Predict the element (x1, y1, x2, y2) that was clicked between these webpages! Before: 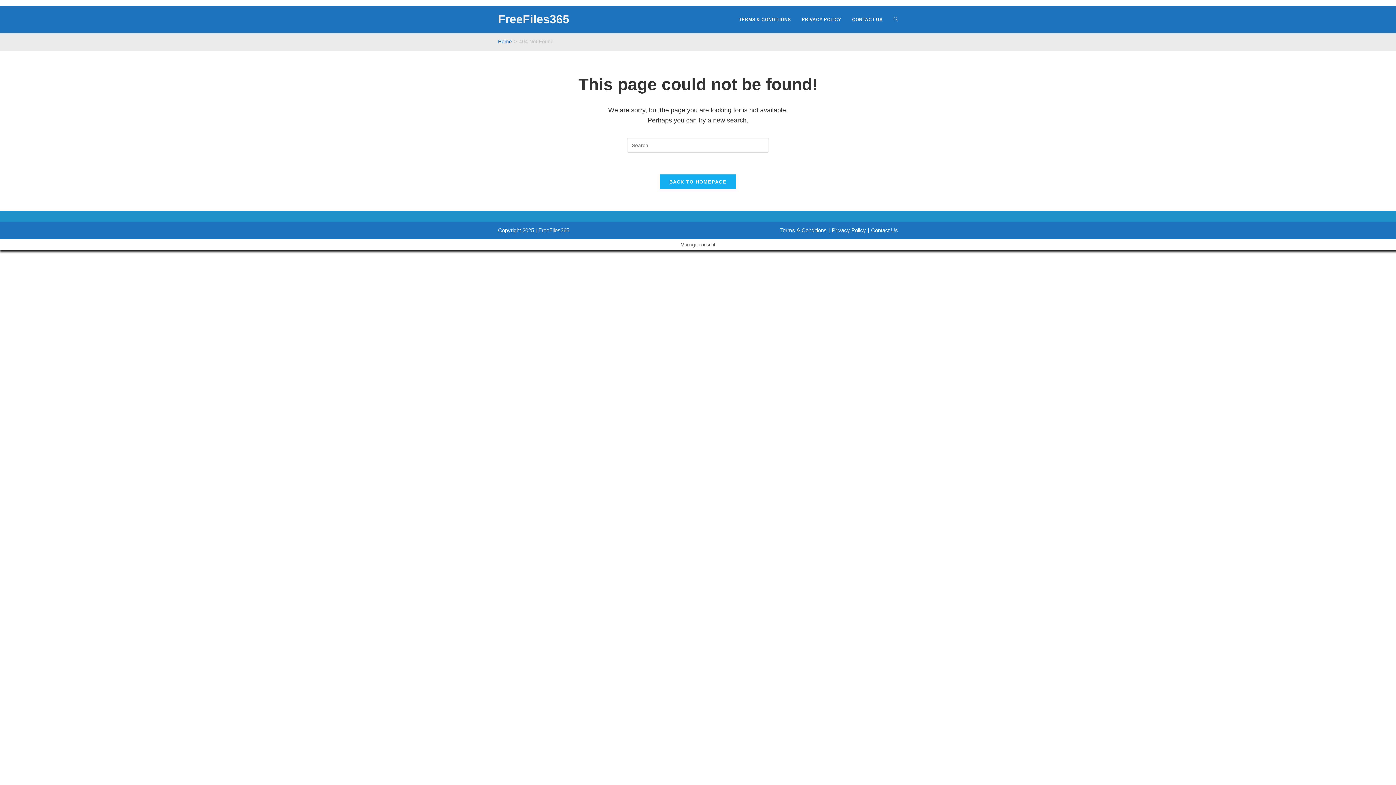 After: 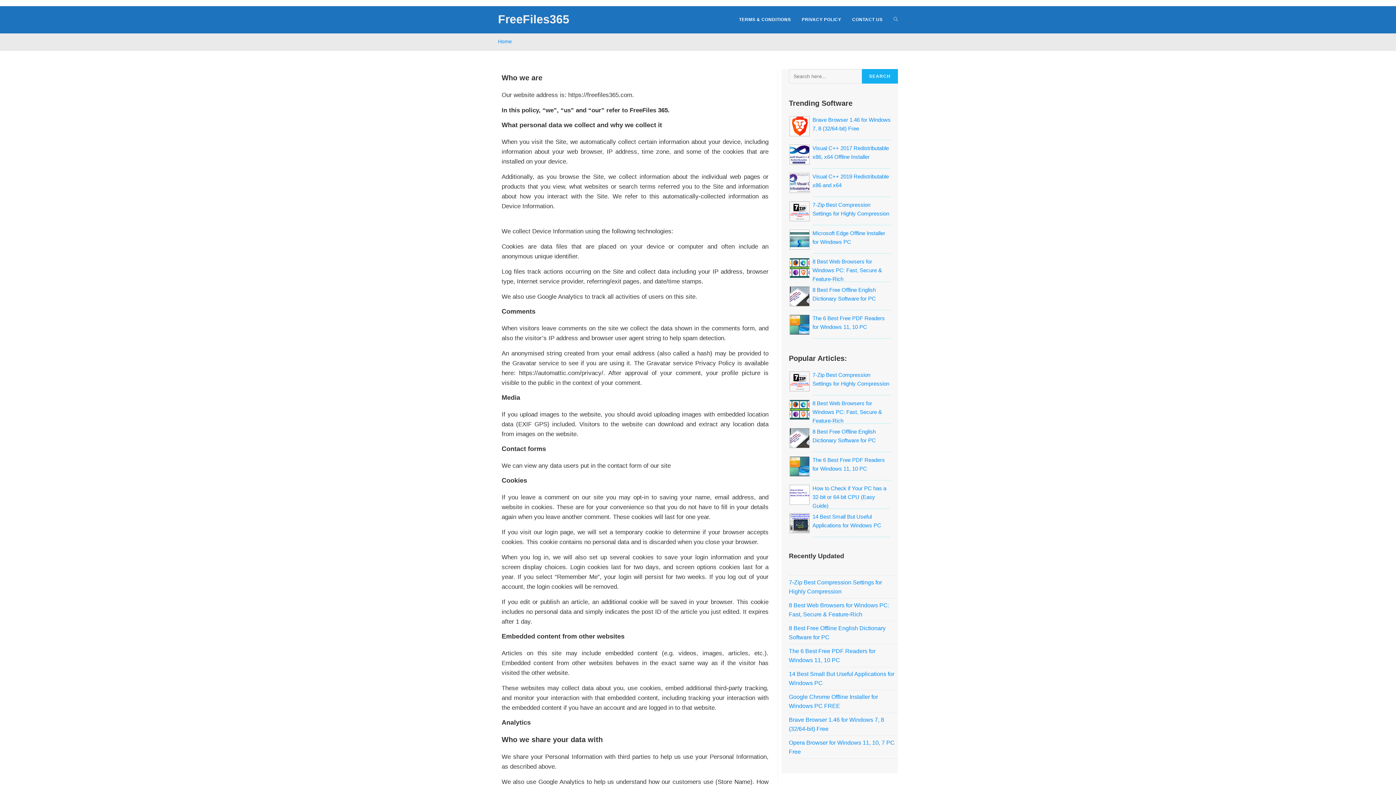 Action: bbox: (832, 227, 866, 233) label: Privacy Policy